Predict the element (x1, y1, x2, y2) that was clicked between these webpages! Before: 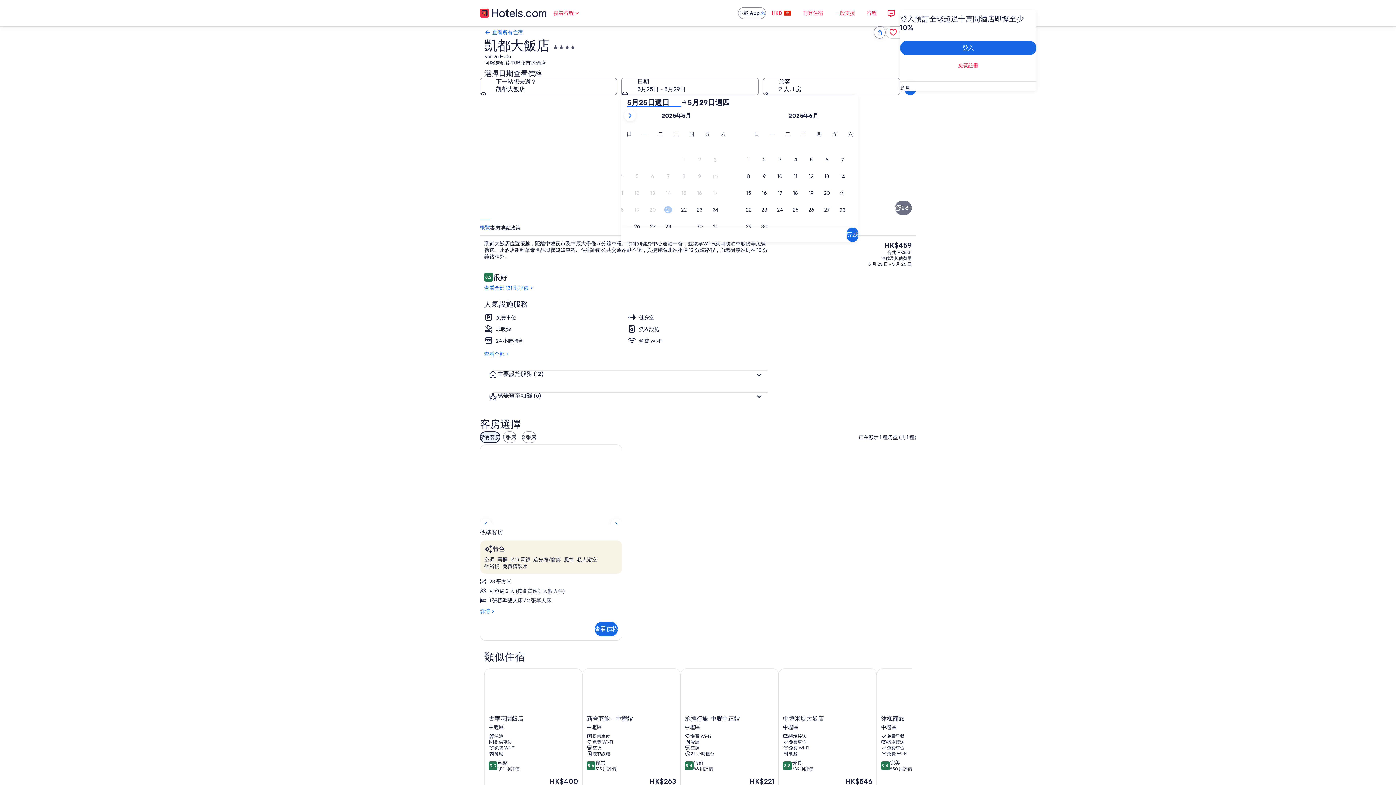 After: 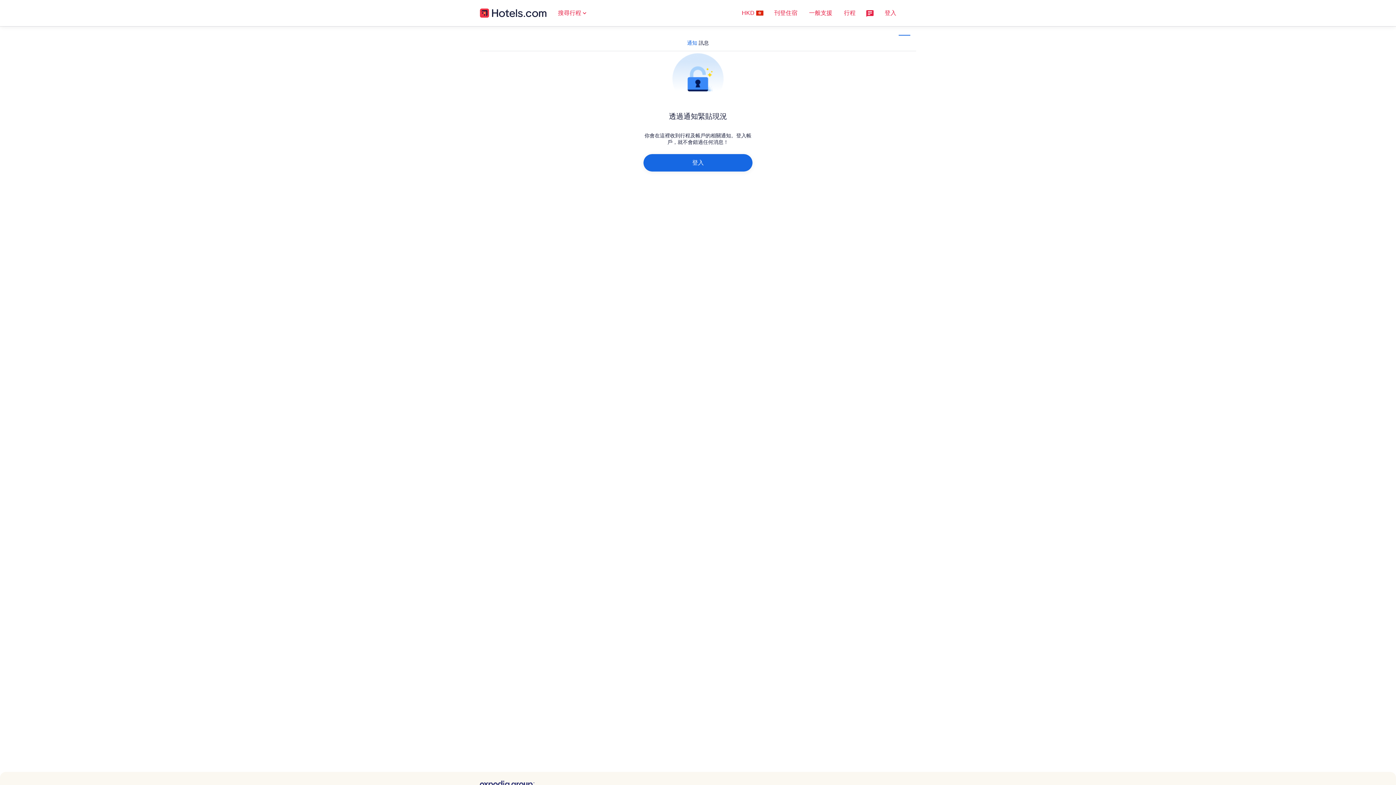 Action: bbox: (882, 4, 900, 21)